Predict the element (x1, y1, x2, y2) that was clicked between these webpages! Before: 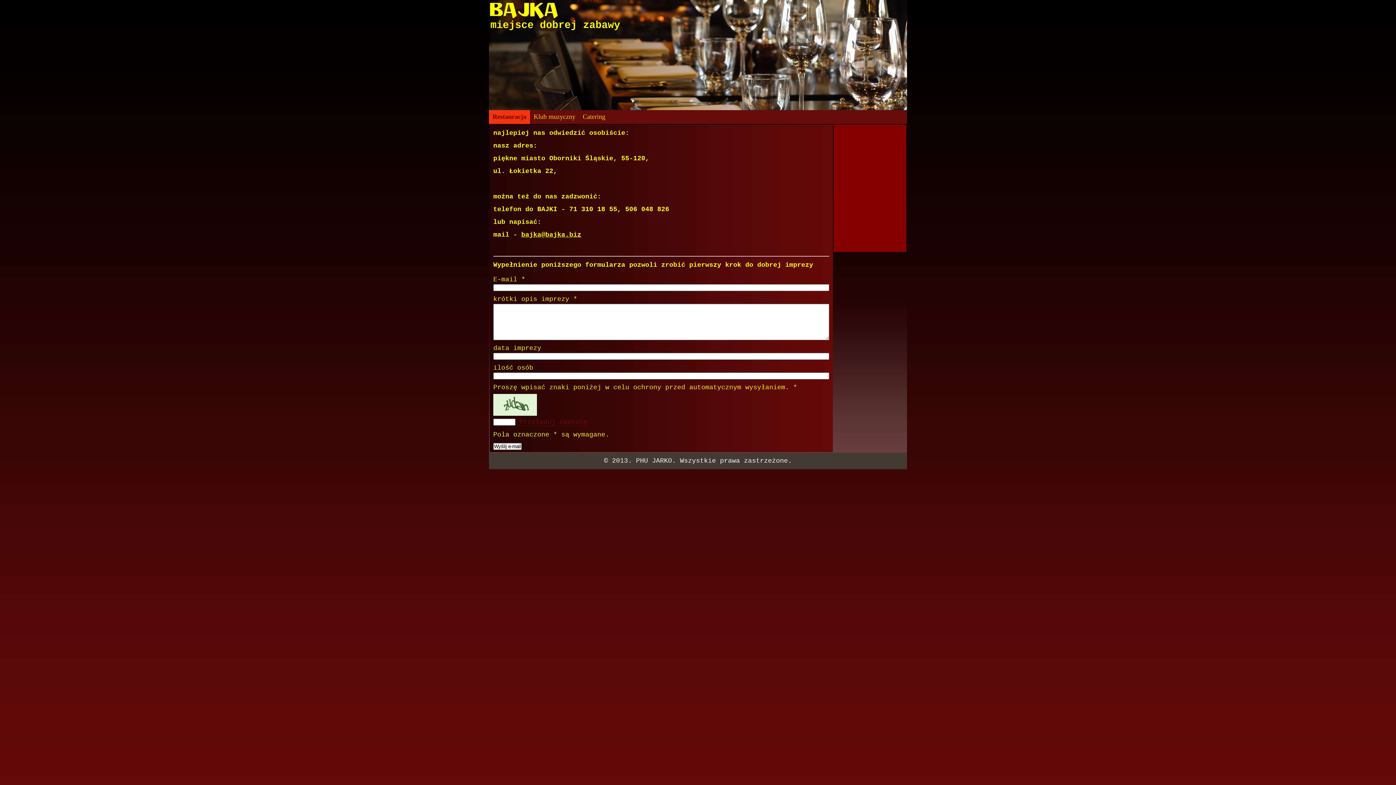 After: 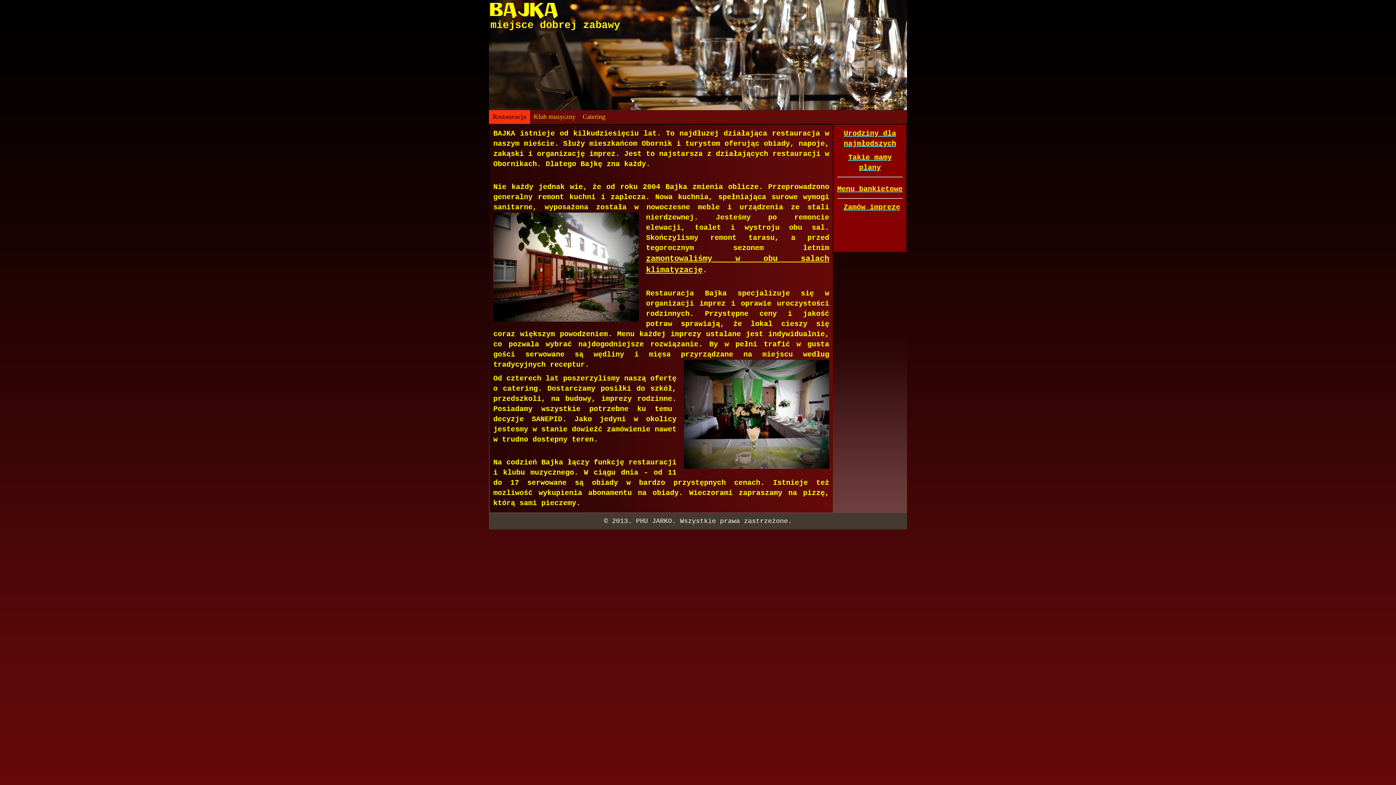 Action: bbox: (490, 19, 620, 30) label: miejsce dobrej zabawy